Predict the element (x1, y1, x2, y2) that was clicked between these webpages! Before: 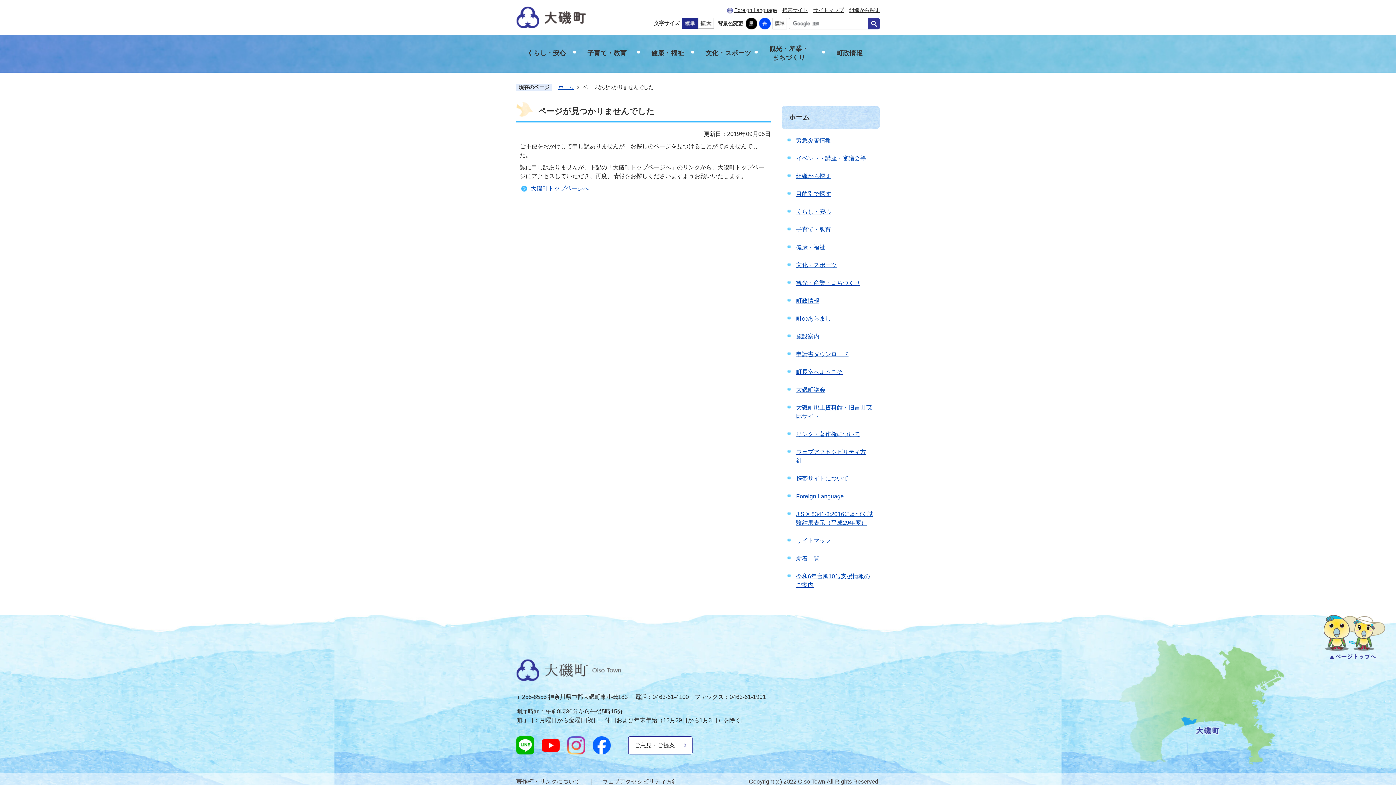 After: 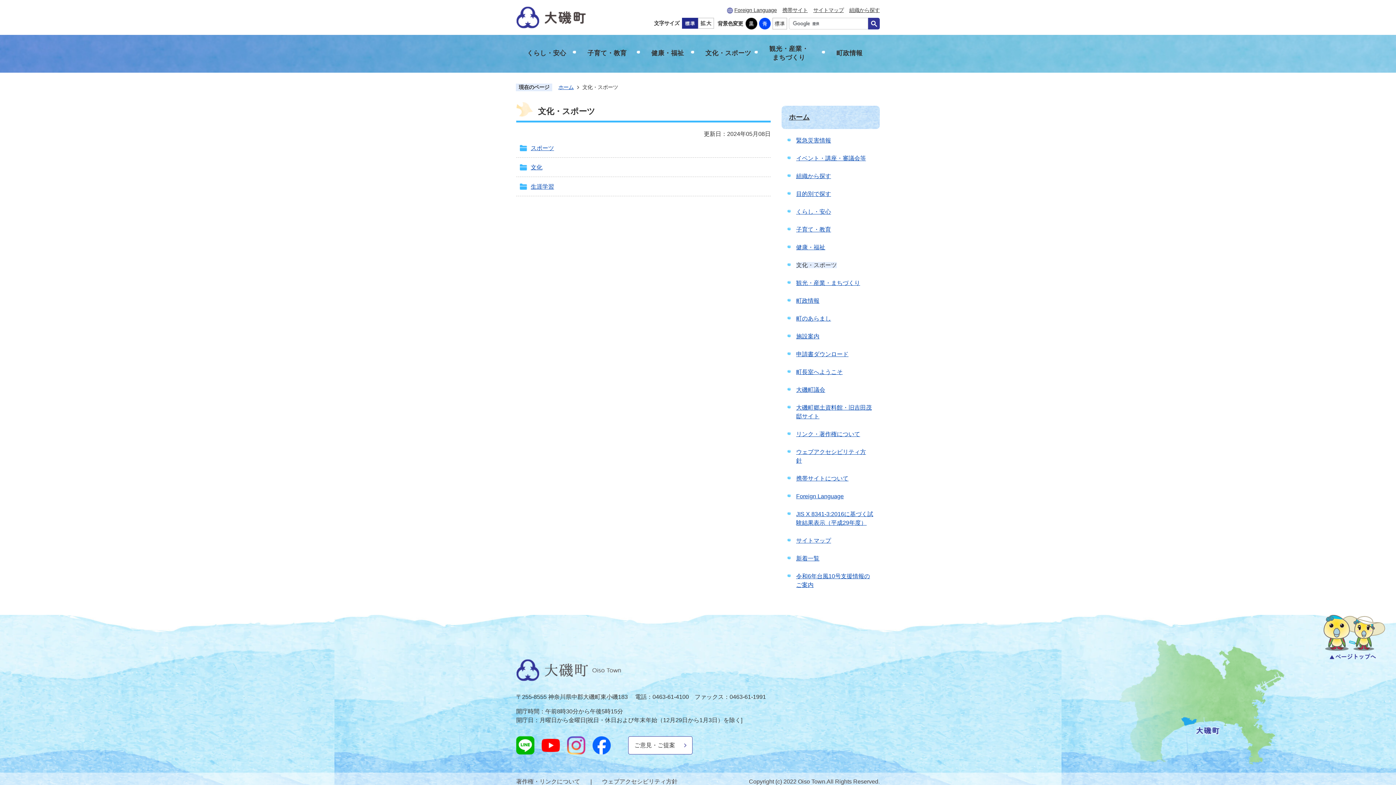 Action: label: 文化・スポーツ bbox: (698, 40, 758, 65)